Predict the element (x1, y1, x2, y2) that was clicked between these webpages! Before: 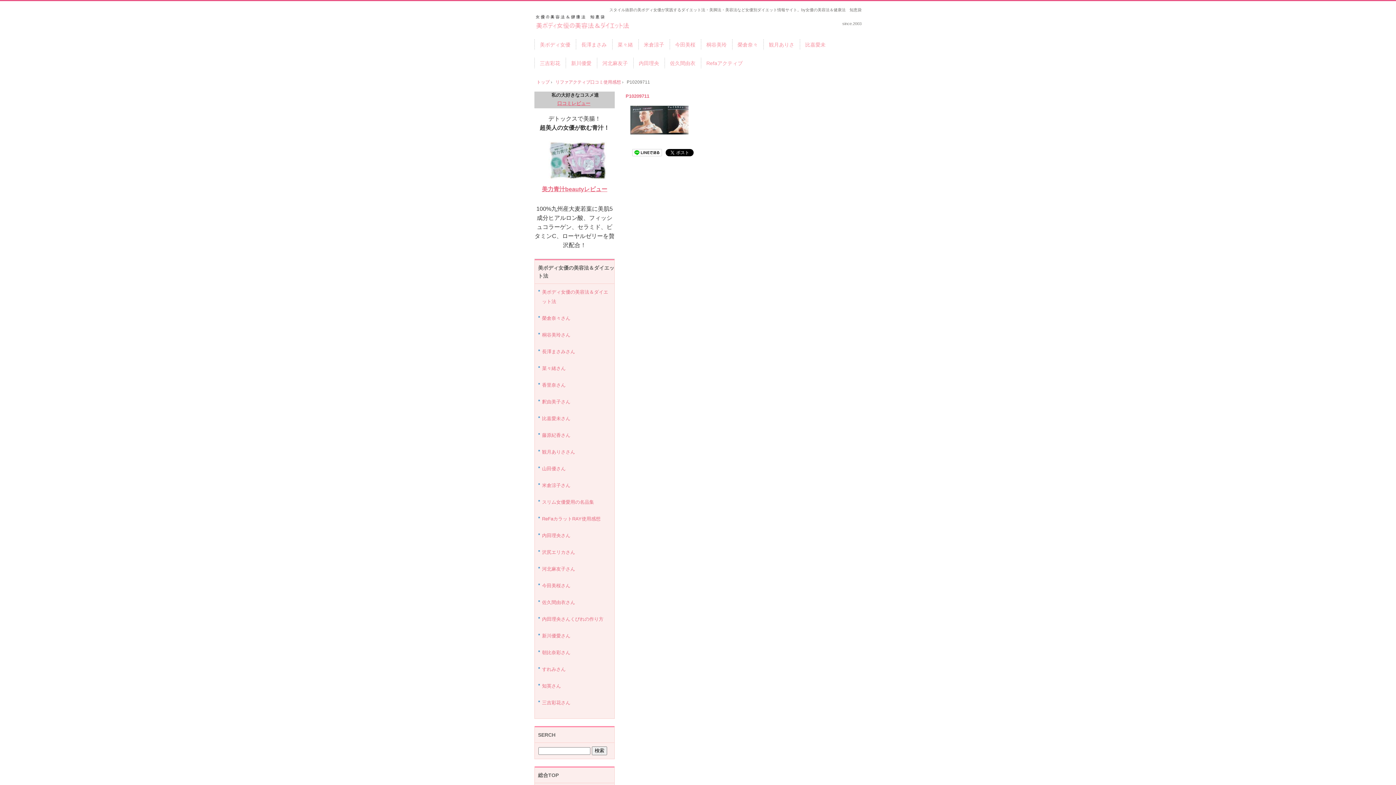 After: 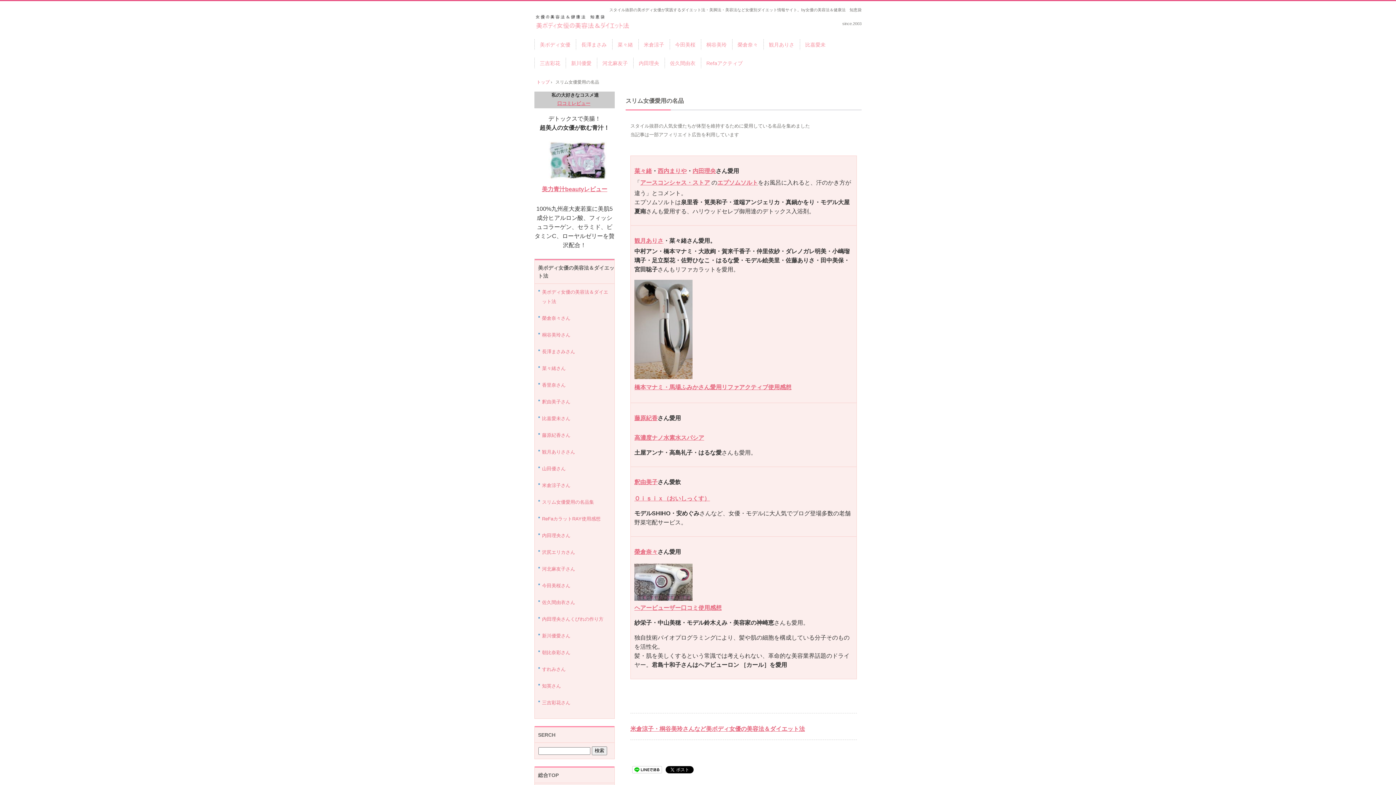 Action: label: スリム女優愛用の名品集 bbox: (542, 499, 594, 505)